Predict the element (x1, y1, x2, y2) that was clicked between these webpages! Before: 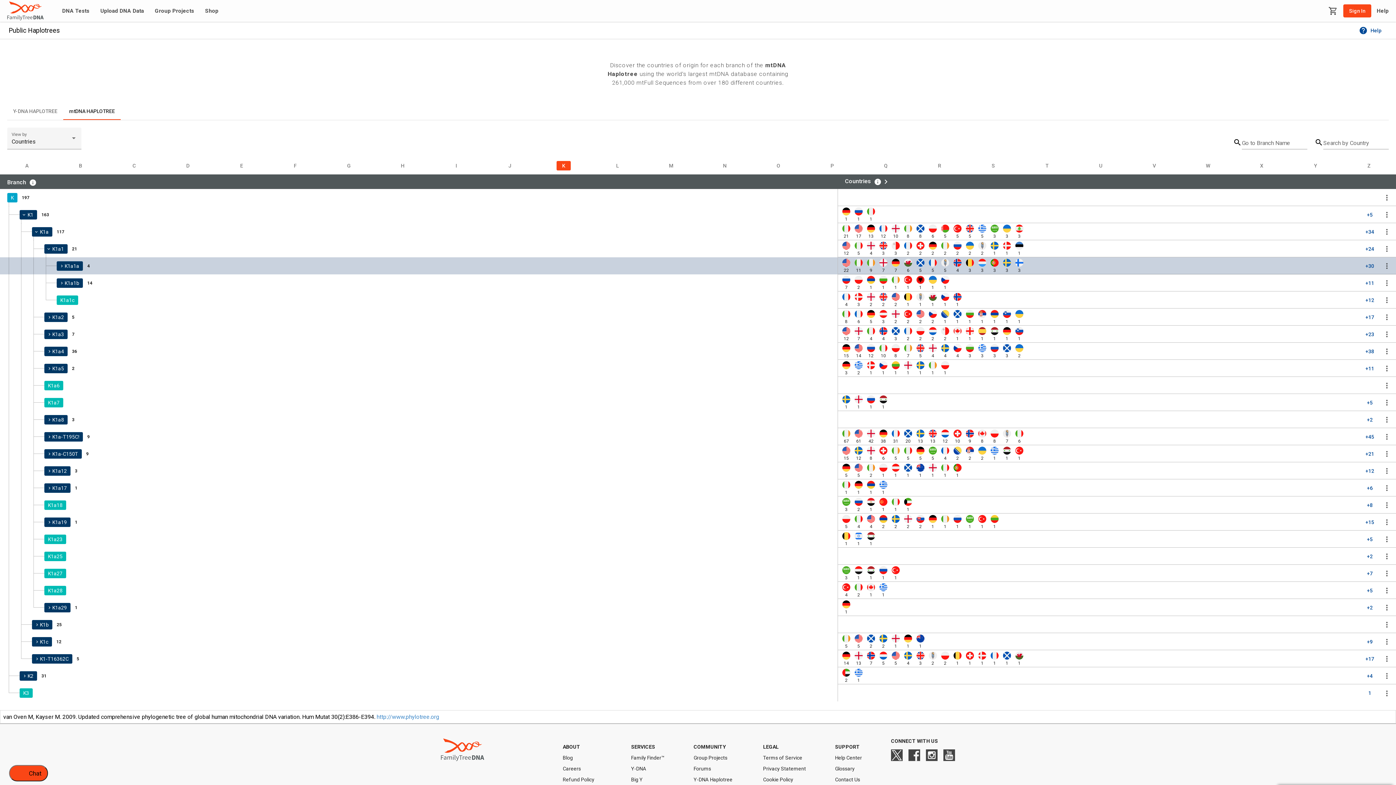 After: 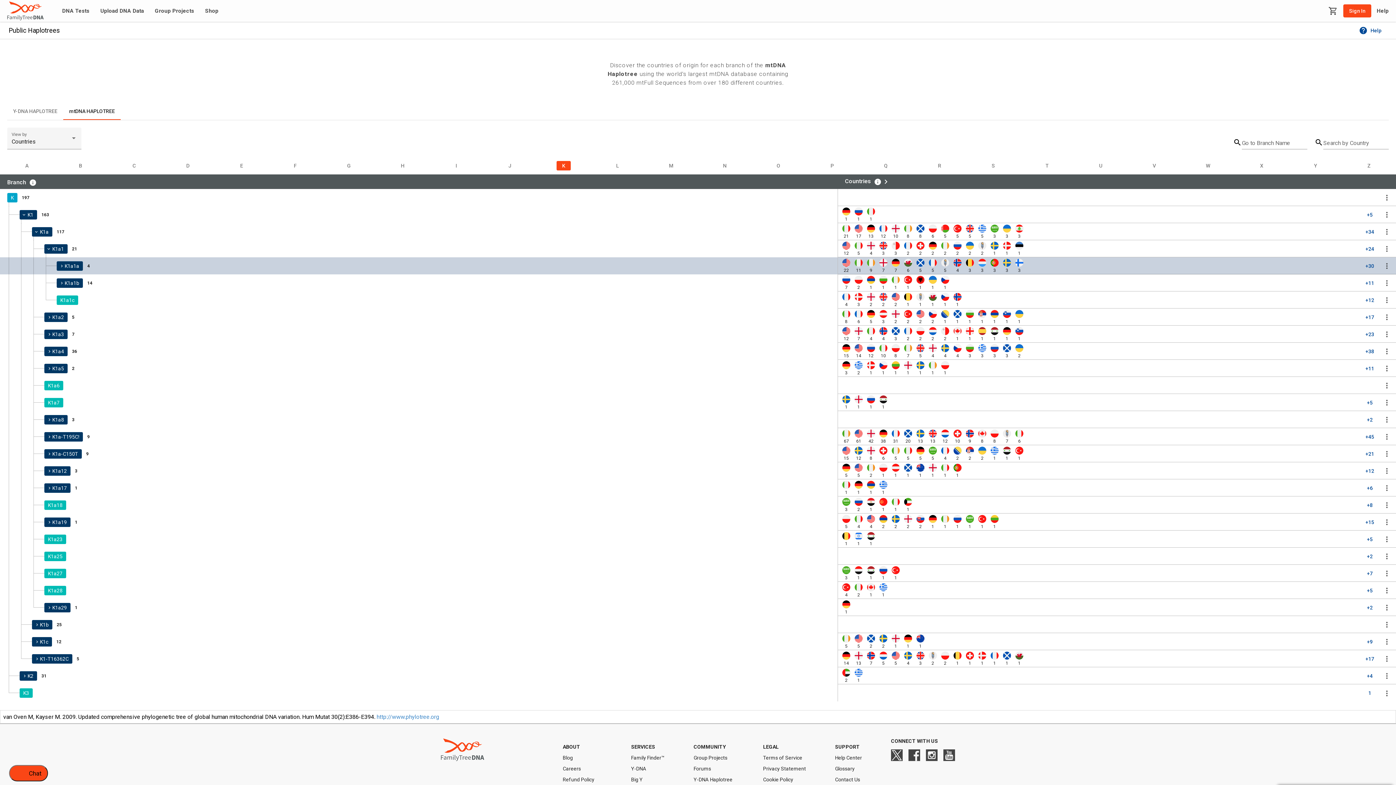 Action: bbox: (835, 738, 862, 755) label: SUPPORT